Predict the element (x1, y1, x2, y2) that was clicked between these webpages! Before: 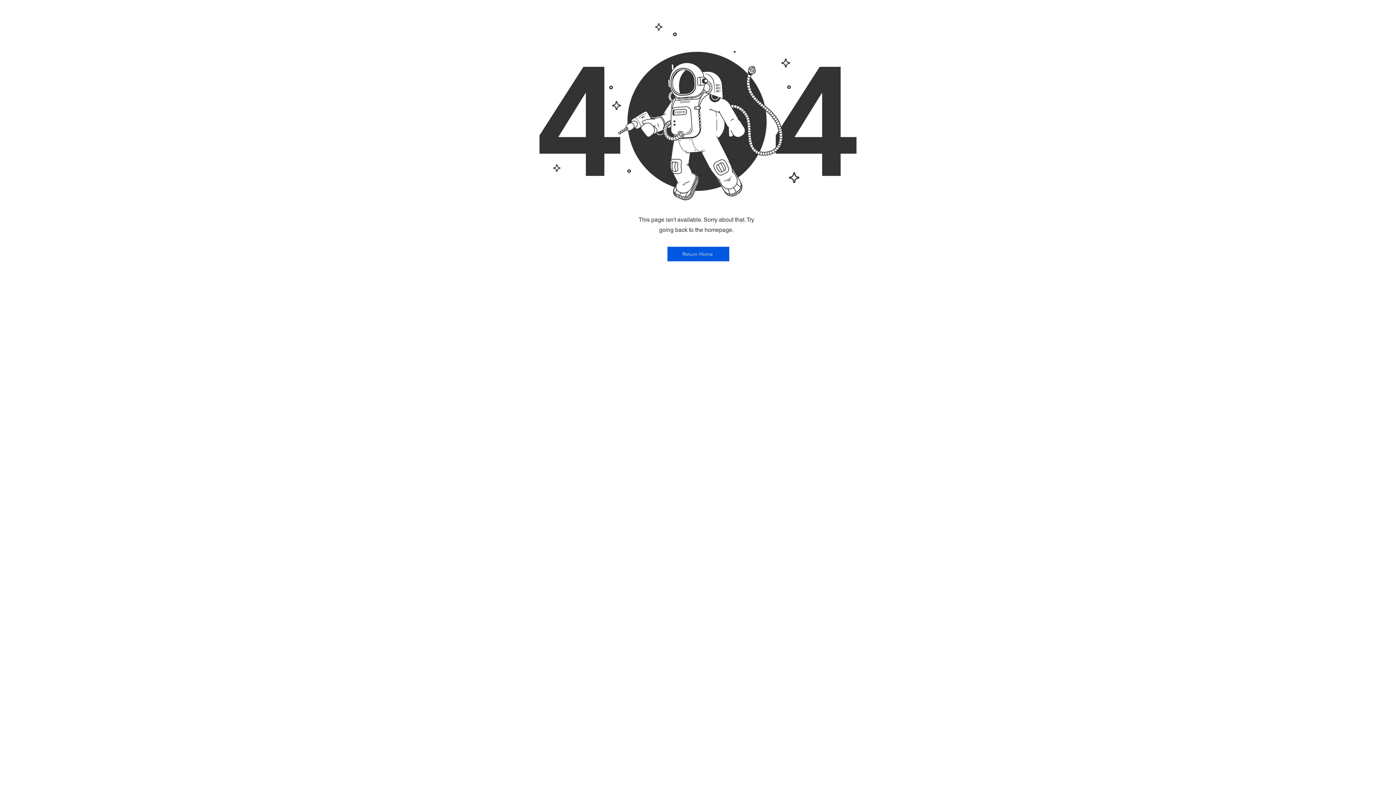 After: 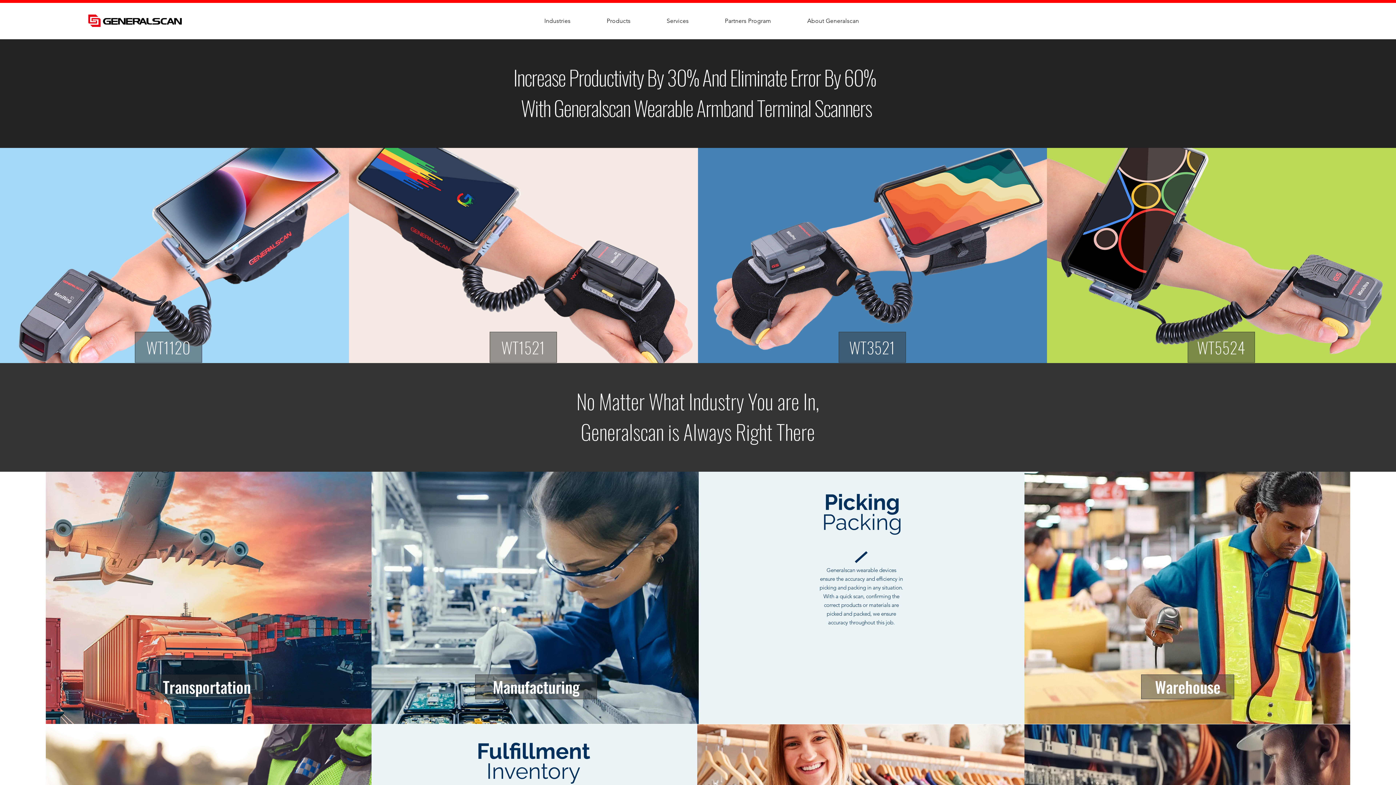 Action: bbox: (667, 246, 729, 261) label: Return Home